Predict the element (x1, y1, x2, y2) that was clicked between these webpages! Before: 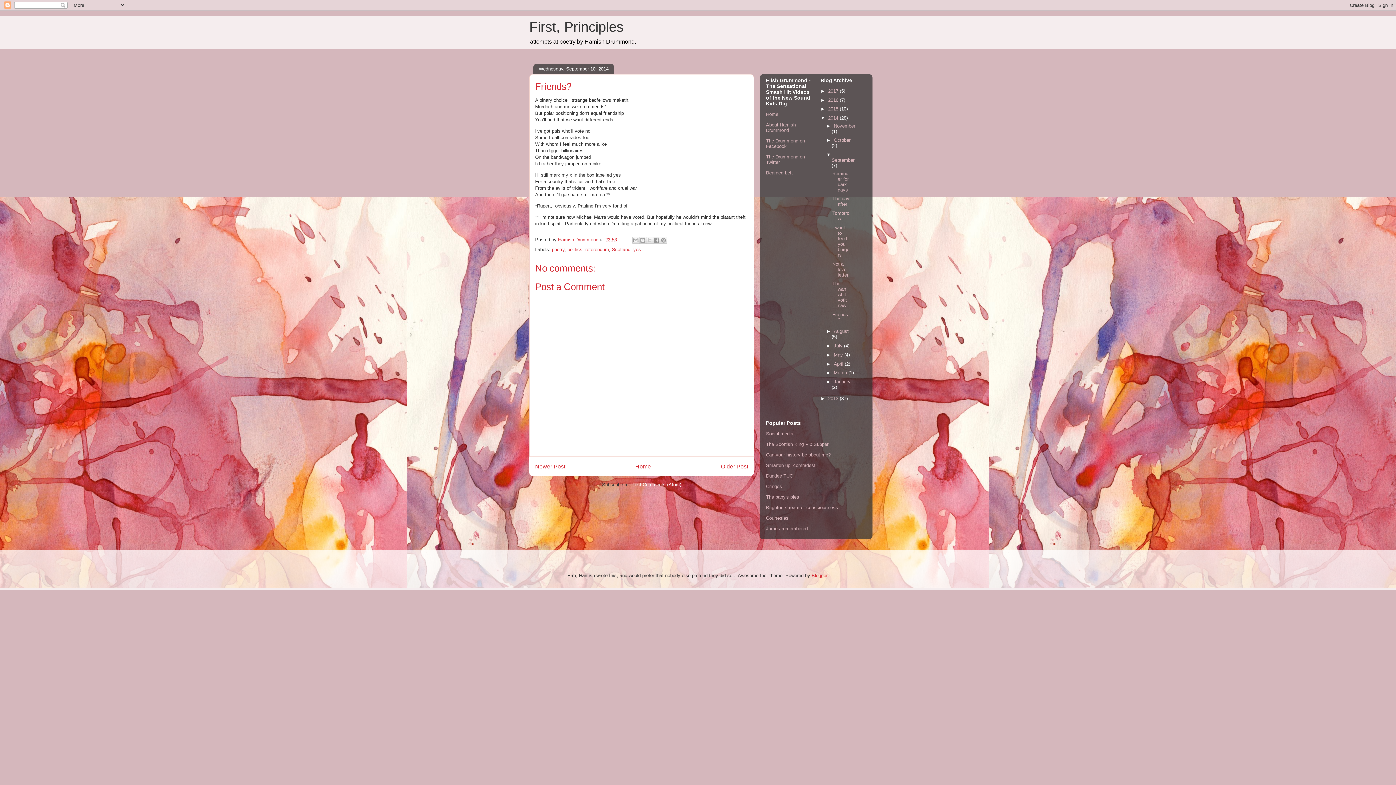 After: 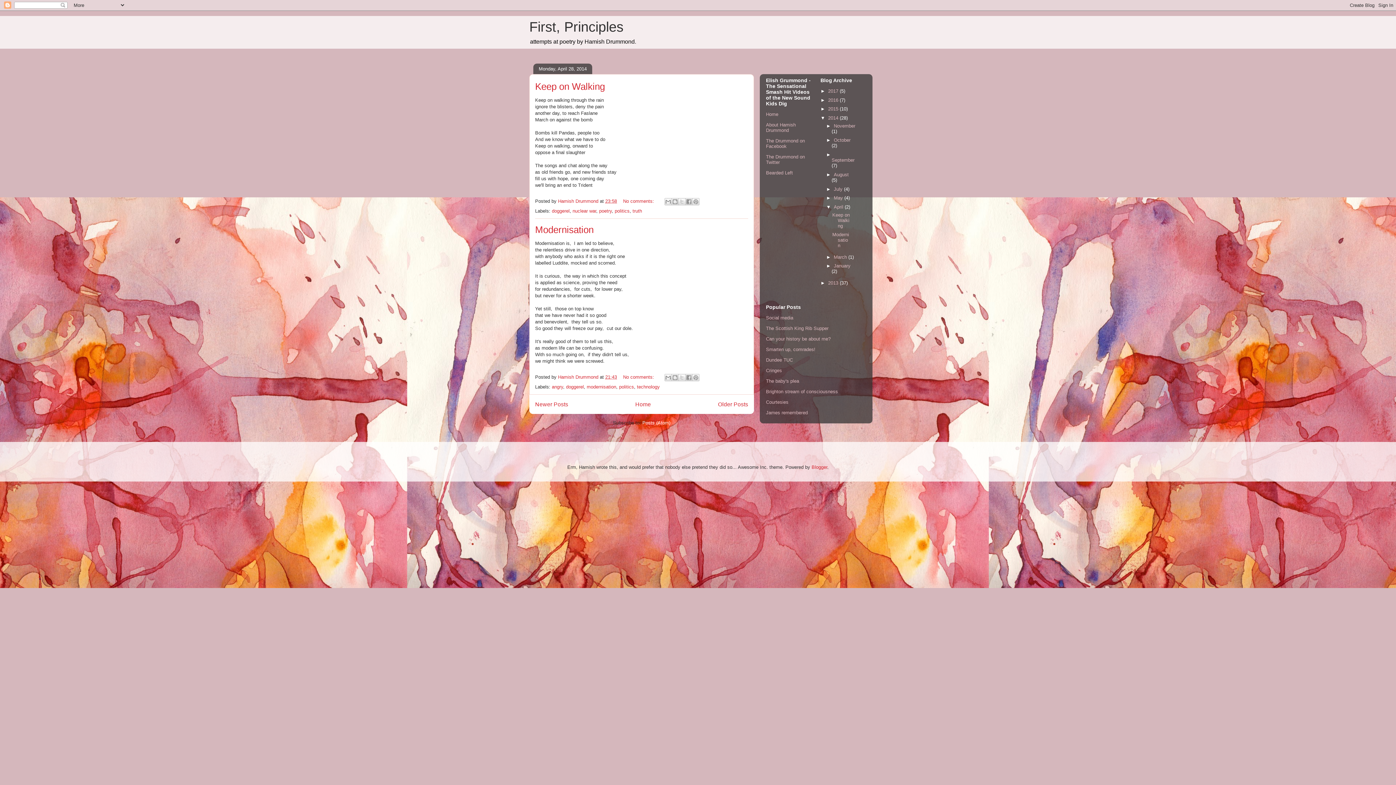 Action: label: April  bbox: (834, 361, 844, 366)